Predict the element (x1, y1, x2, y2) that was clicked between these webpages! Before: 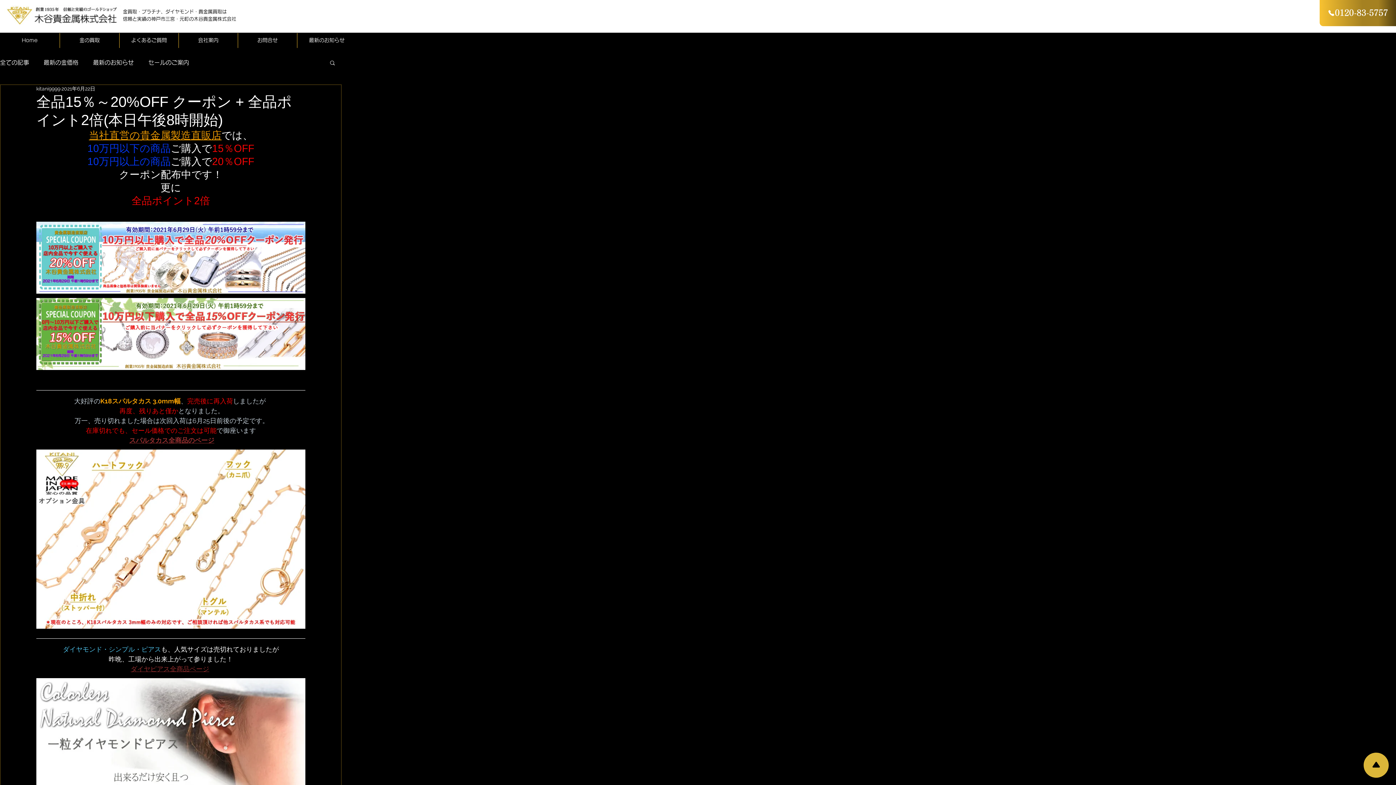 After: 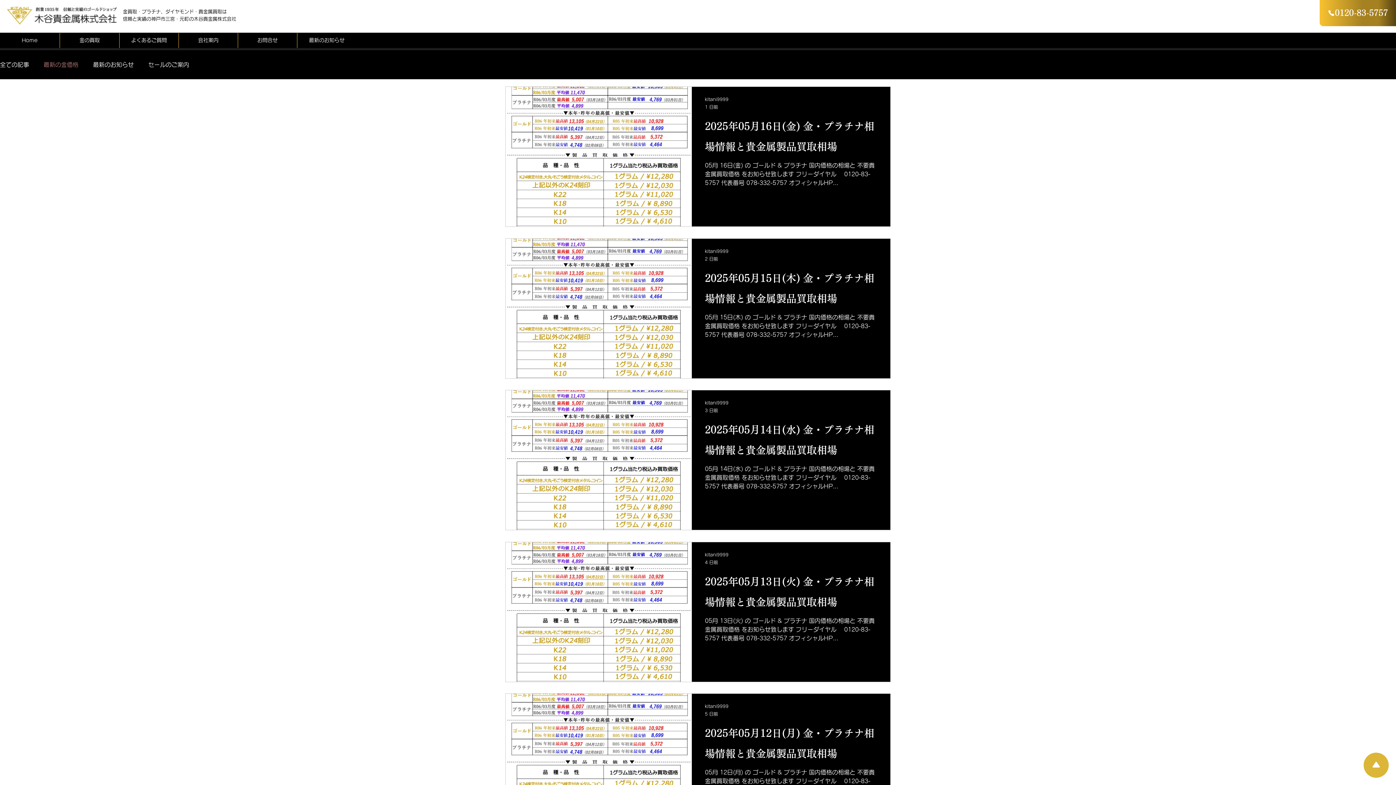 Action: bbox: (43, 57, 78, 67) label: 最新の金価格